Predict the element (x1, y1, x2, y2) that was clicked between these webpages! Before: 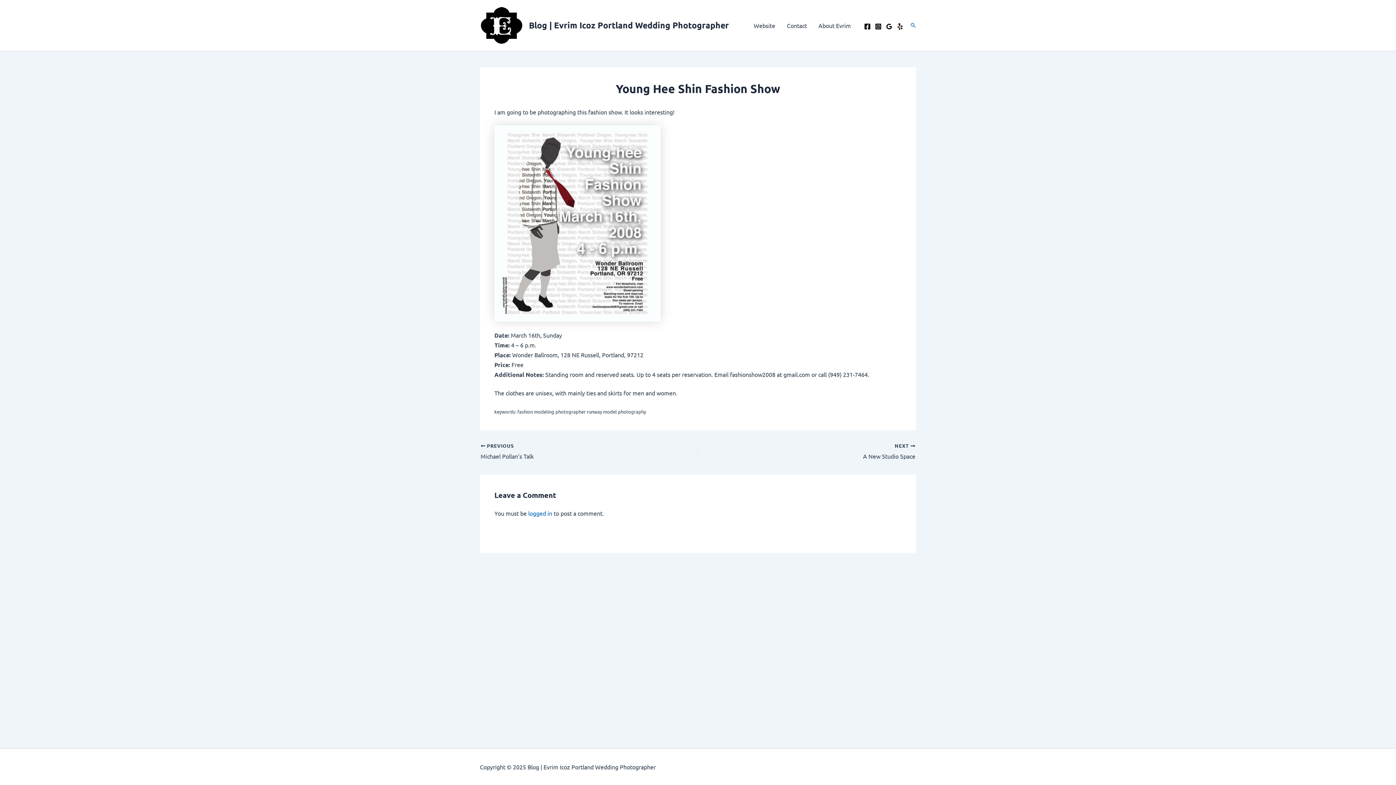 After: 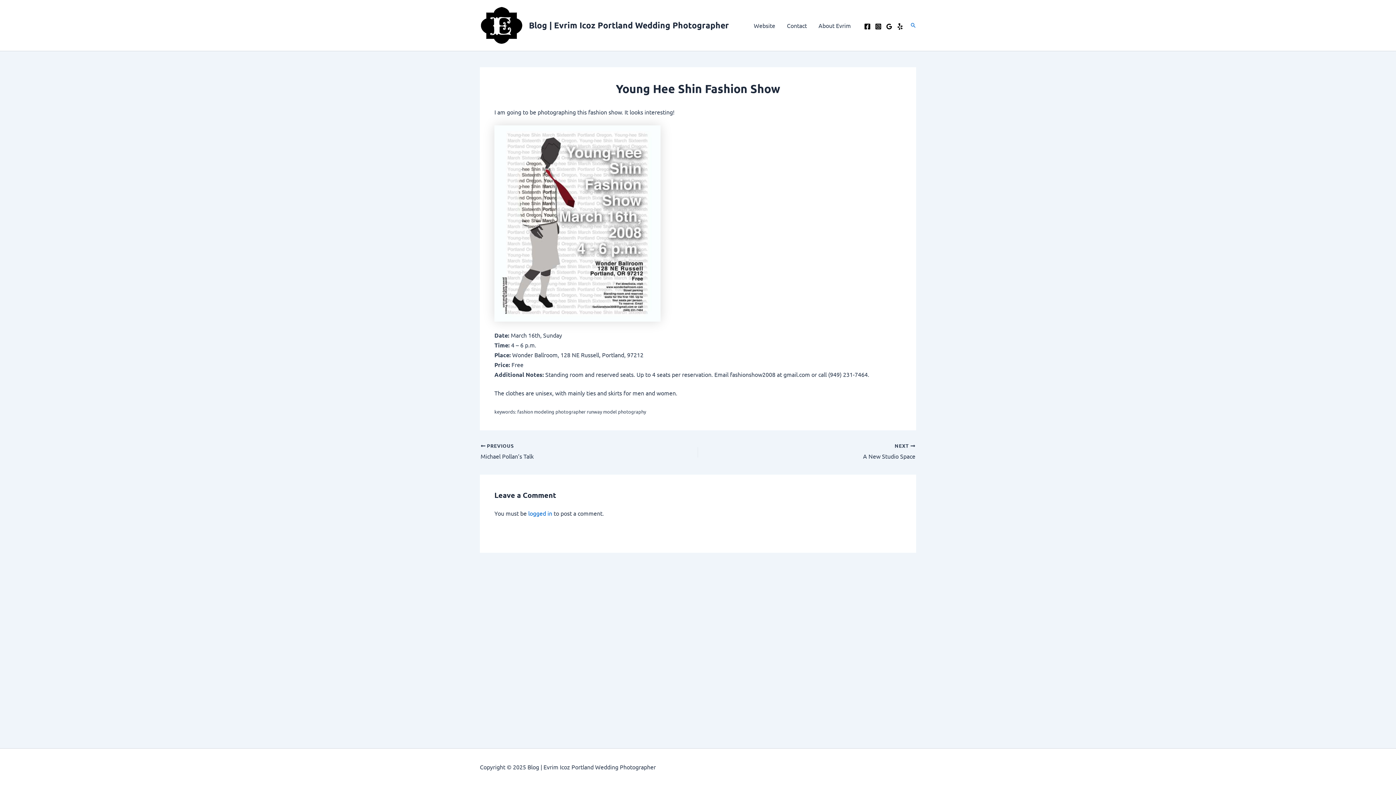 Action: bbox: (875, 23, 881, 29) label: Instagram